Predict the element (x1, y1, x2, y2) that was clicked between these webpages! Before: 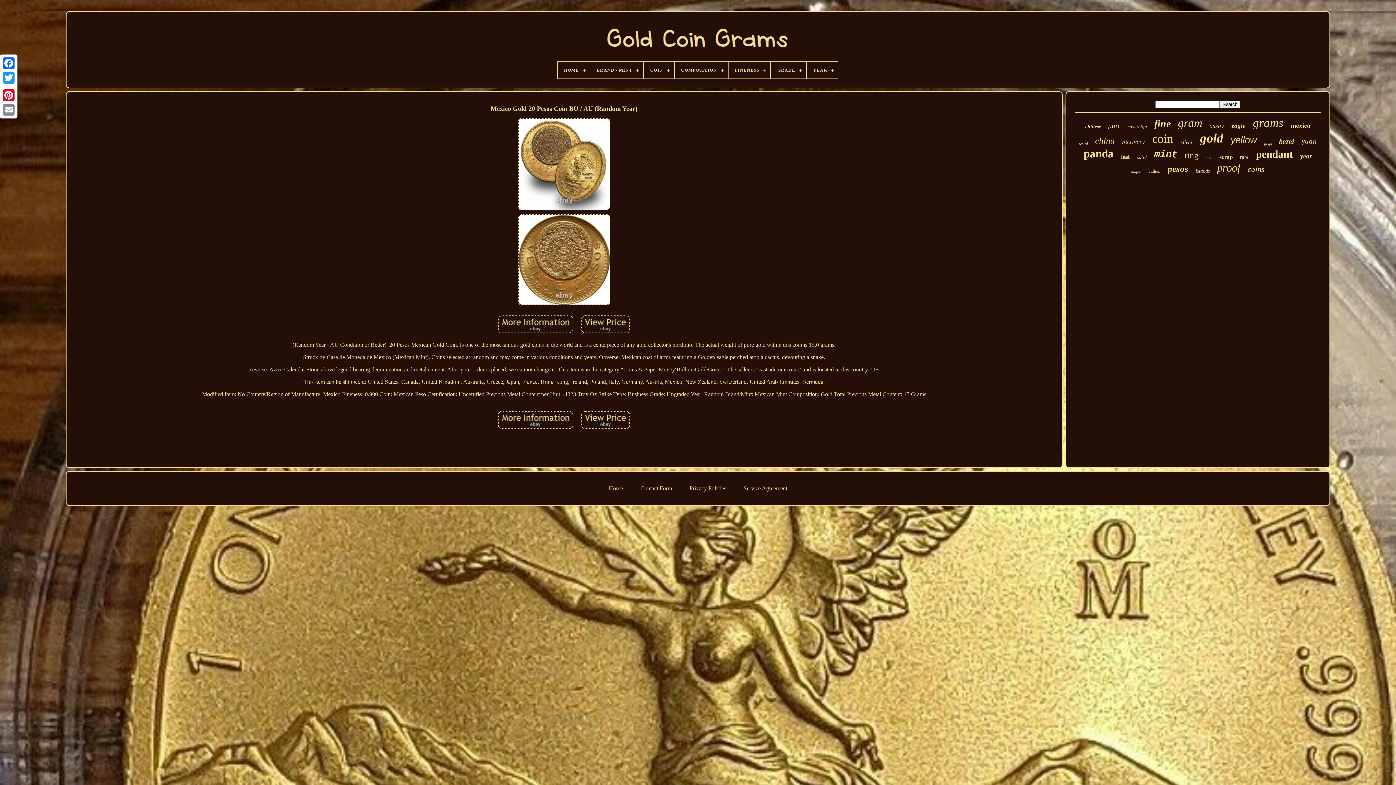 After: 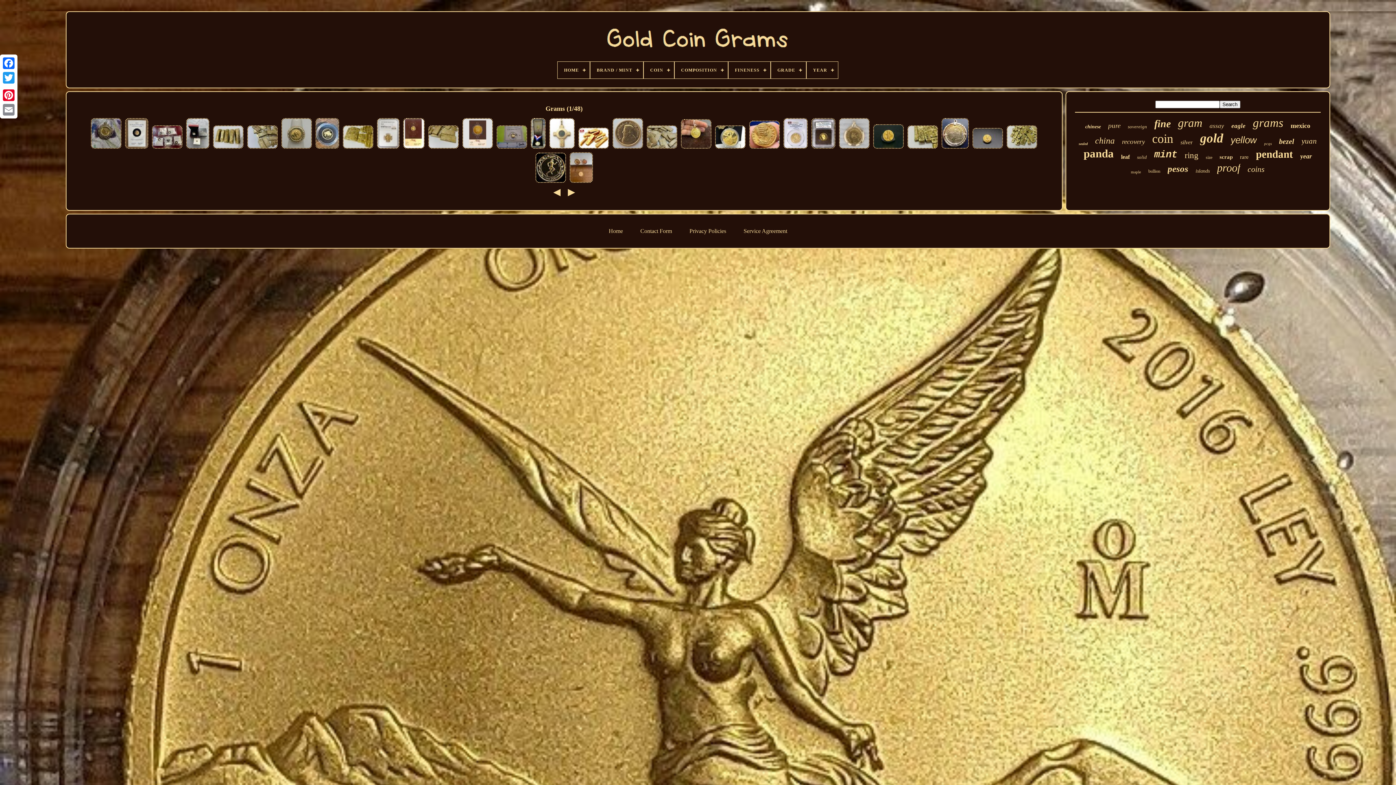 Action: label: grams bbox: (1253, 116, 1283, 129)